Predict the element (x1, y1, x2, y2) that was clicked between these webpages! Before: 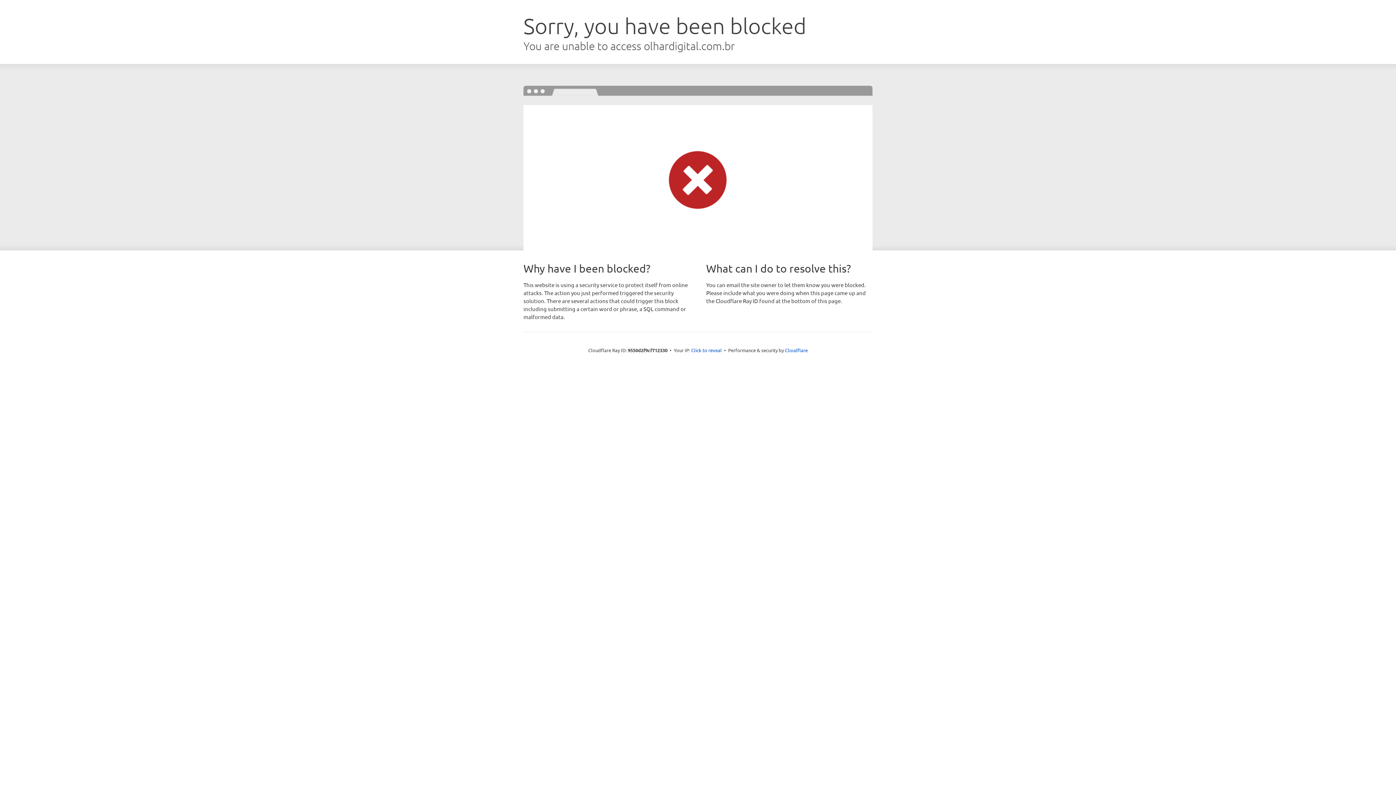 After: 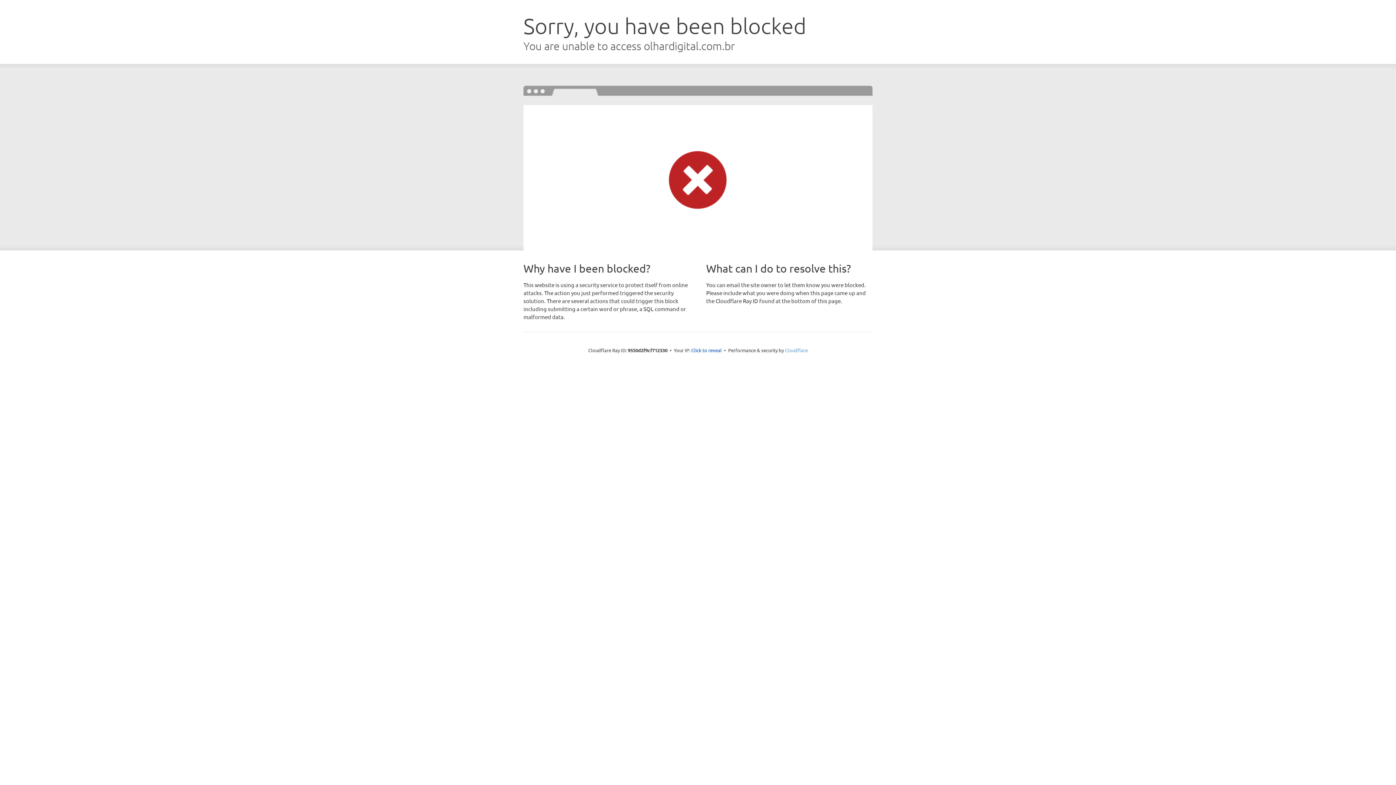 Action: bbox: (785, 347, 808, 353) label: Cloudflare